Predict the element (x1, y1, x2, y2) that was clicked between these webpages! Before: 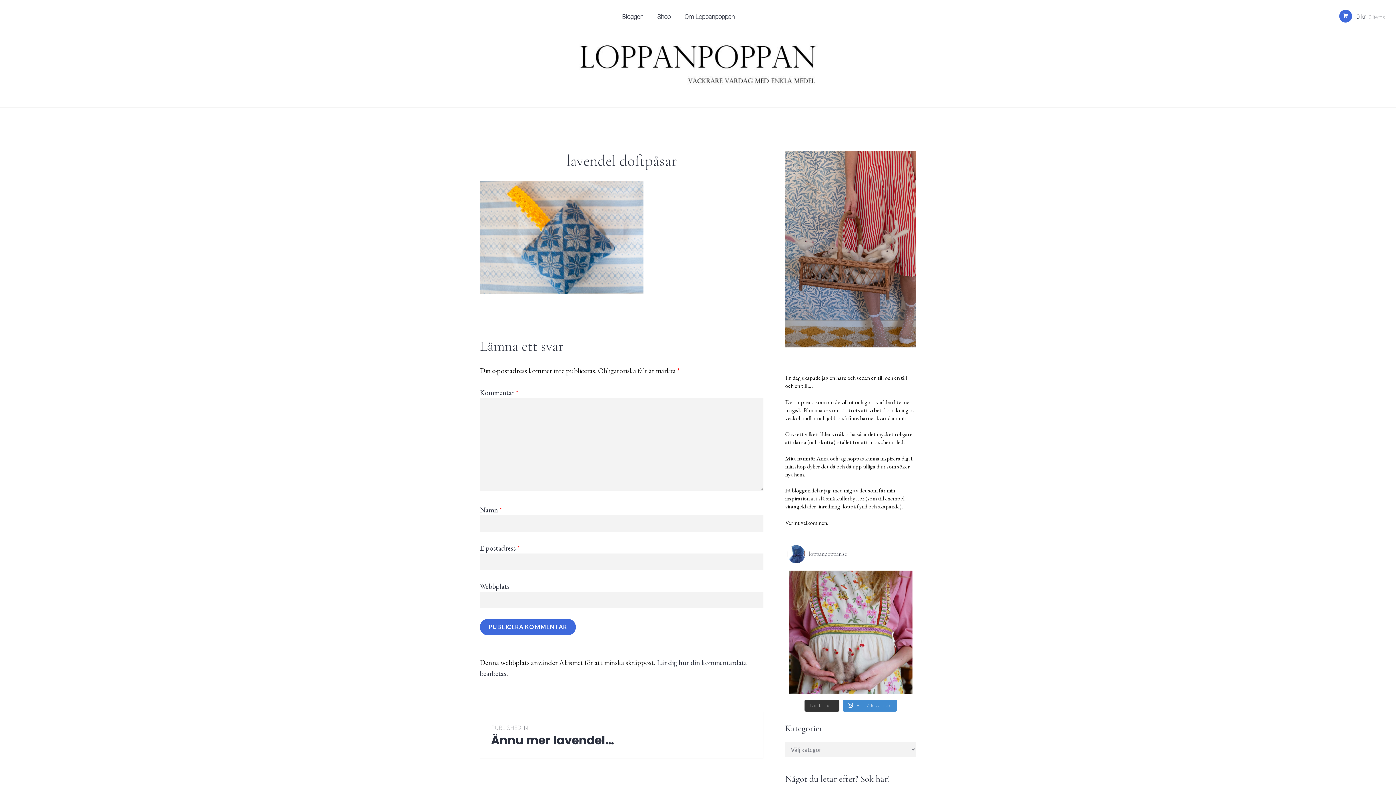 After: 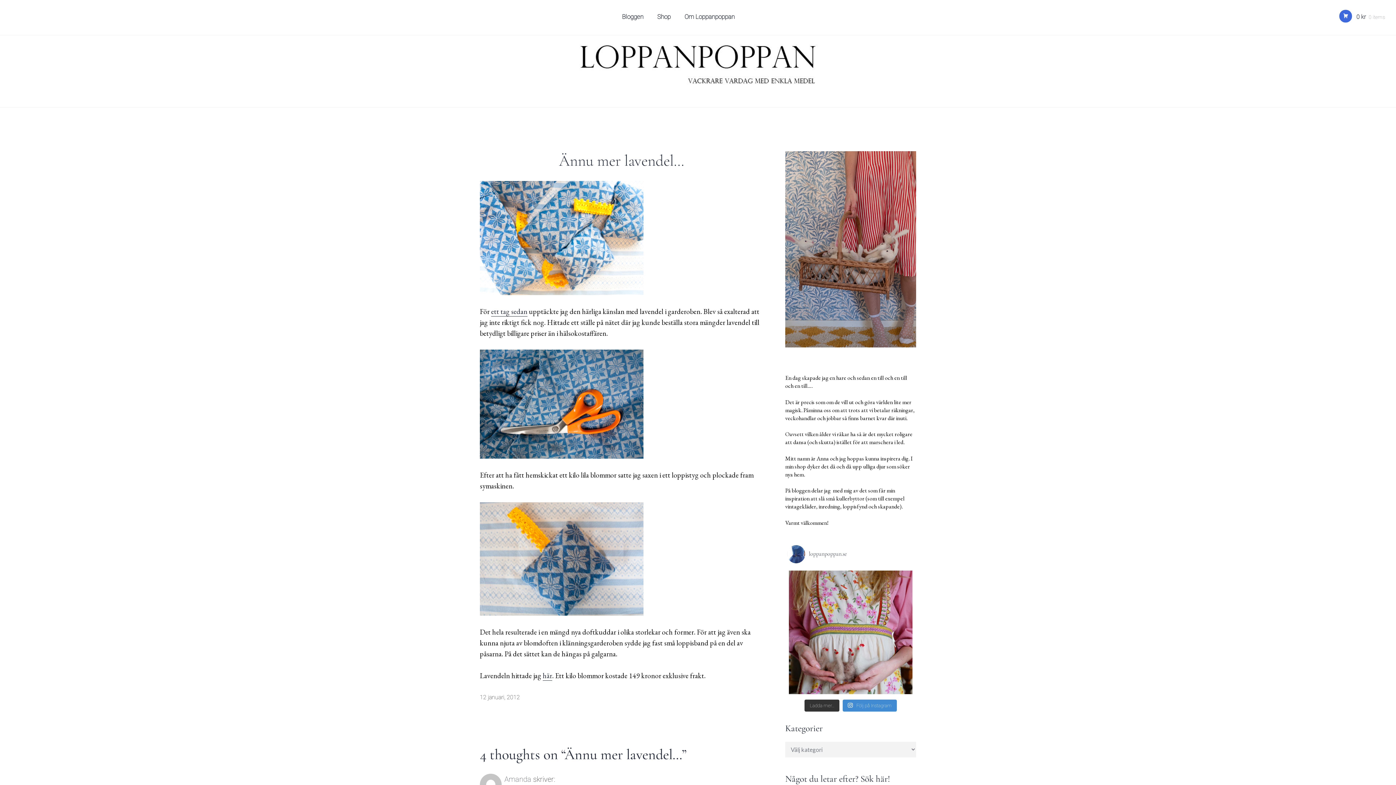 Action: label: PUBLISHED IN
Ännu mer lavendel… bbox: (480, 711, 763, 758)